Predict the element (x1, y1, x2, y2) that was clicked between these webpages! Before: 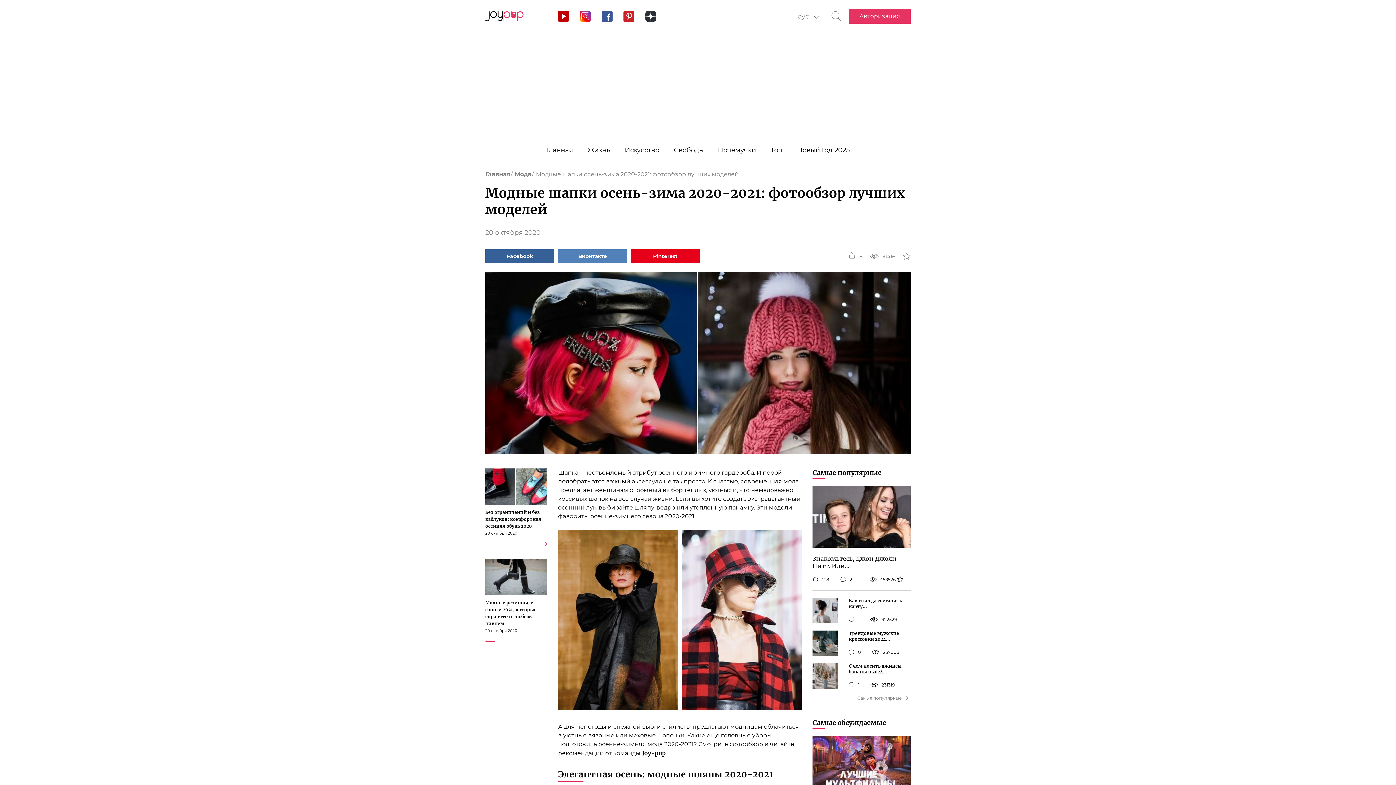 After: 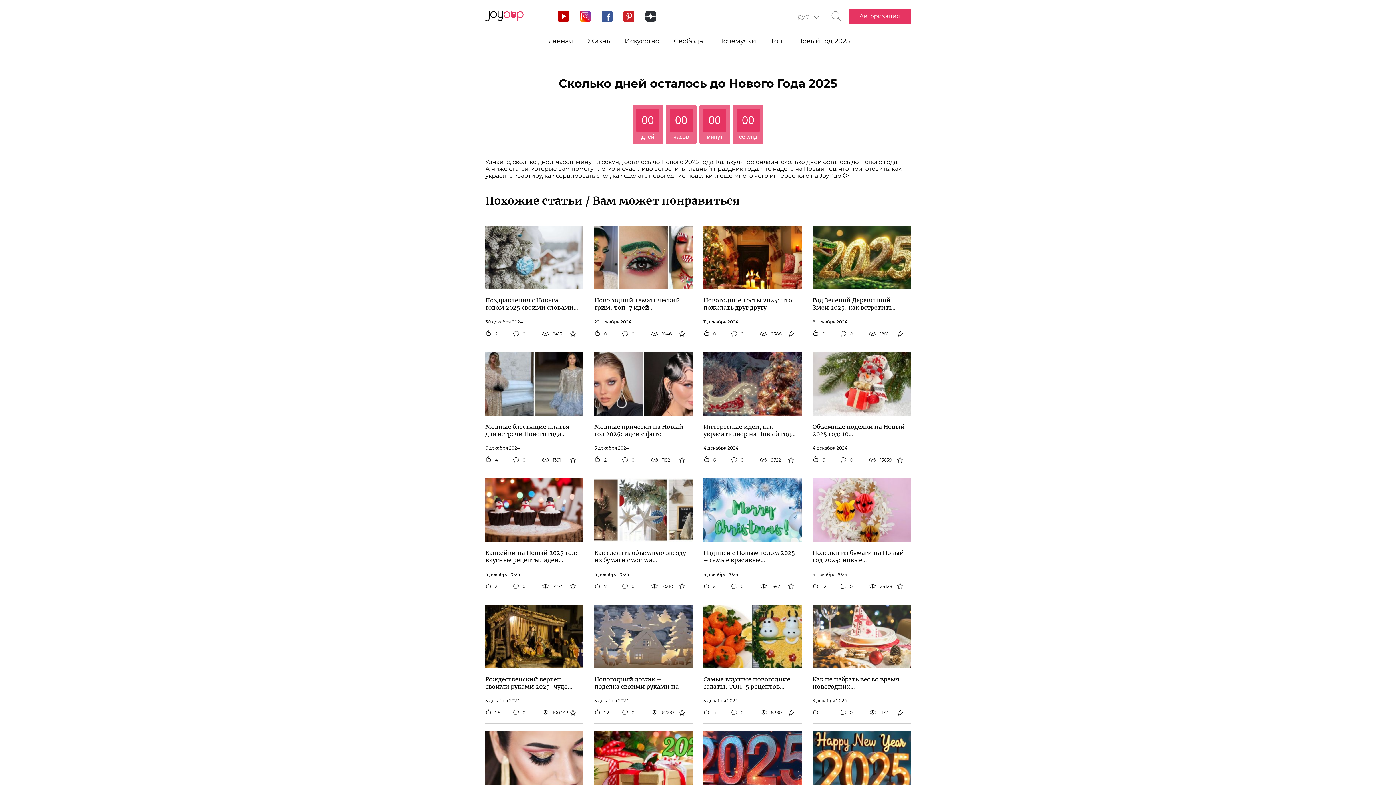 Action: bbox: (793, 143, 853, 156) label: Новый Год 2025